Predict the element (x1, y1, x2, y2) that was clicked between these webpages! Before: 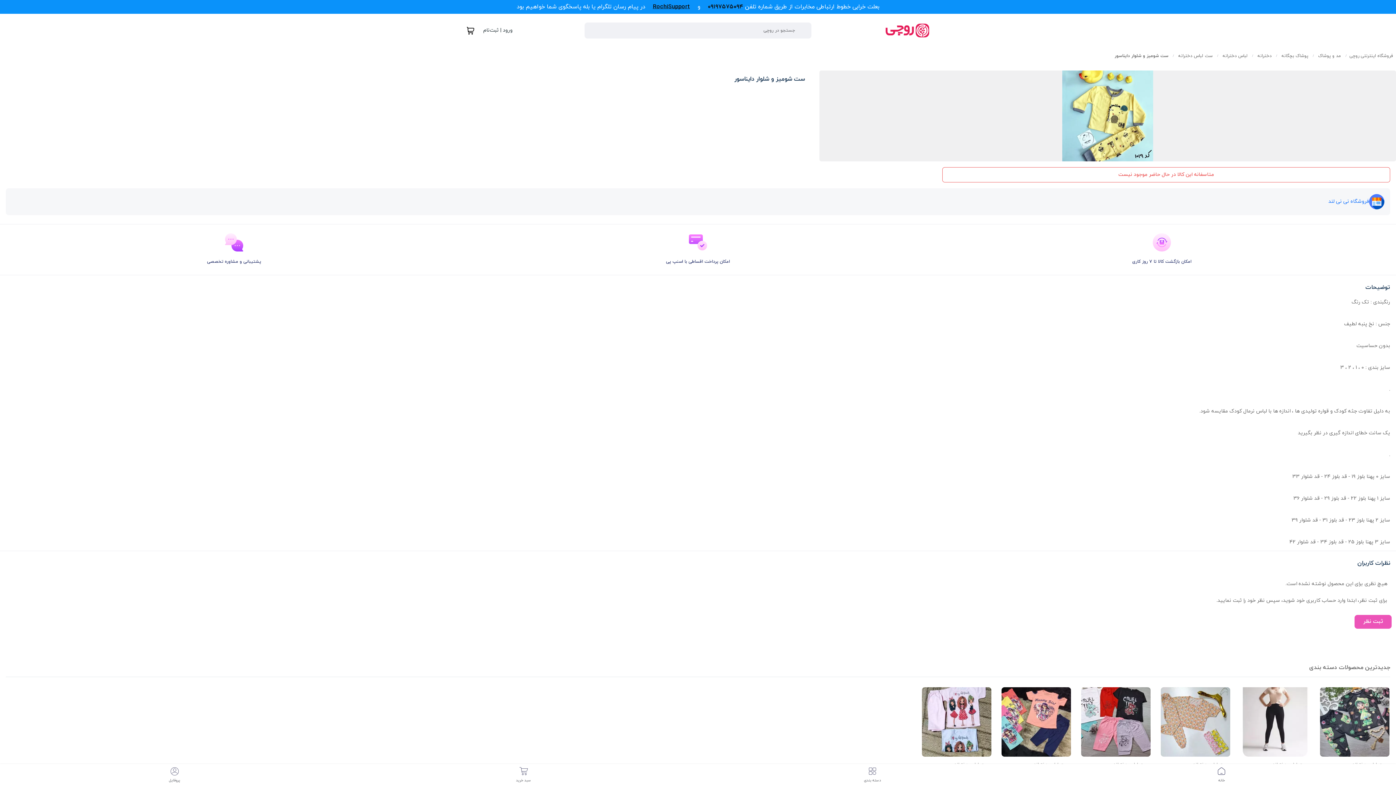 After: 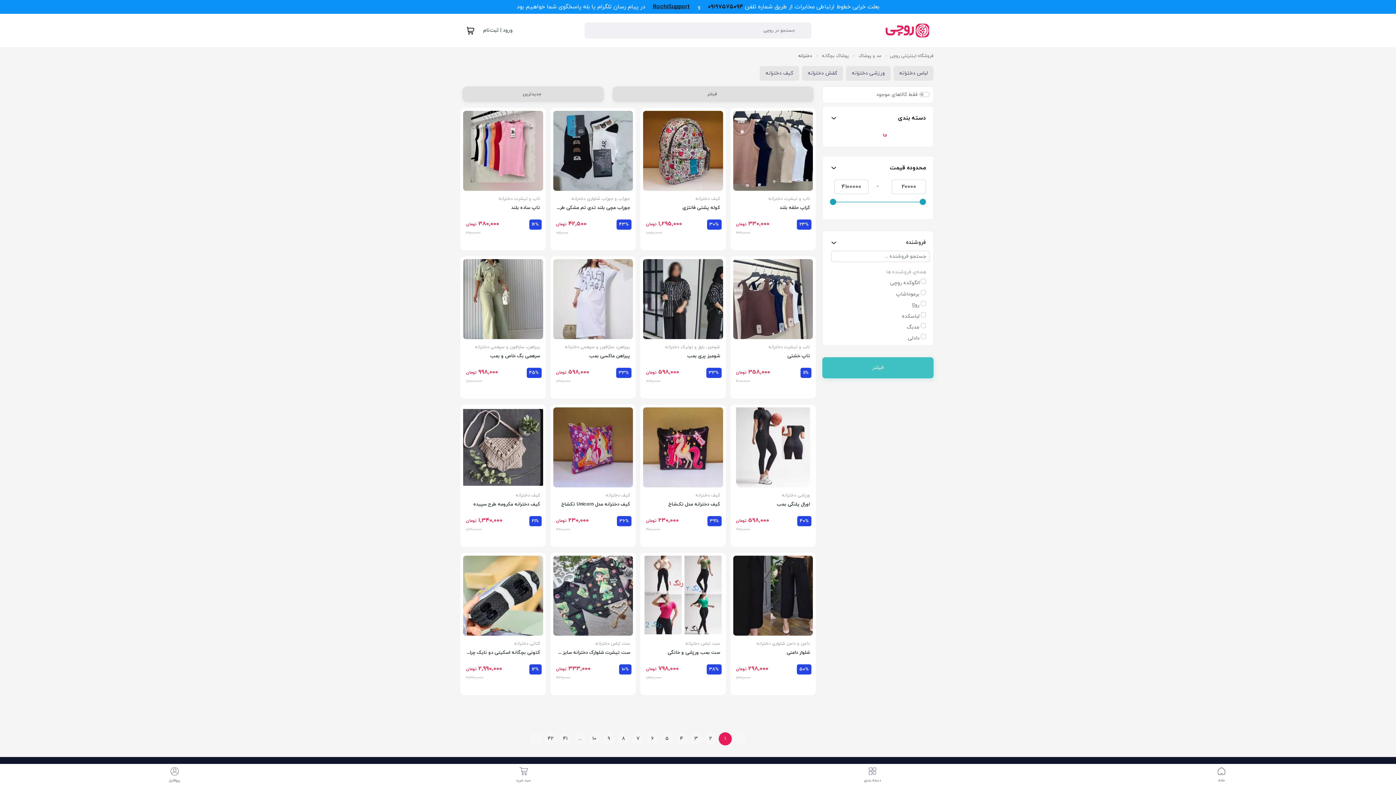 Action: label: دخترانه bbox: (1257, 53, 1272, 58)